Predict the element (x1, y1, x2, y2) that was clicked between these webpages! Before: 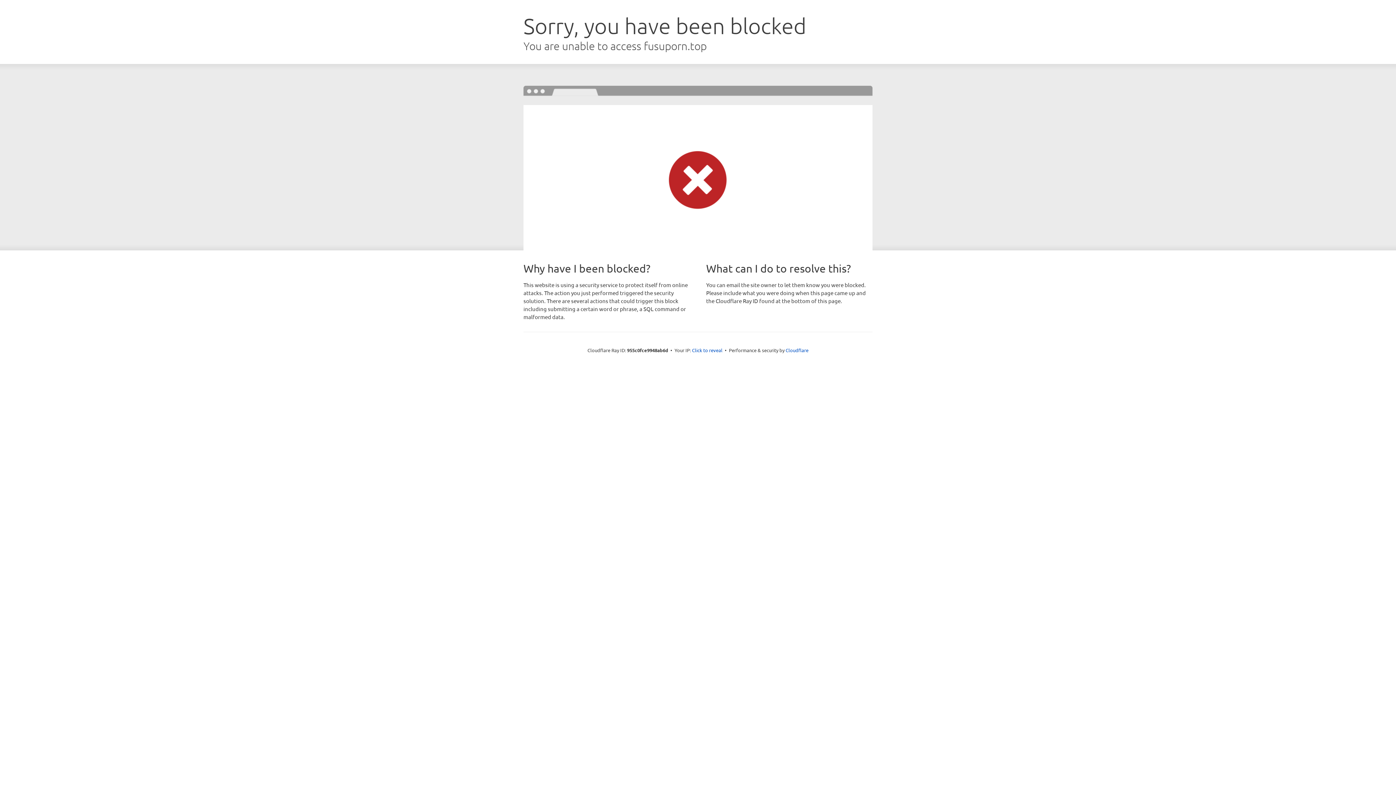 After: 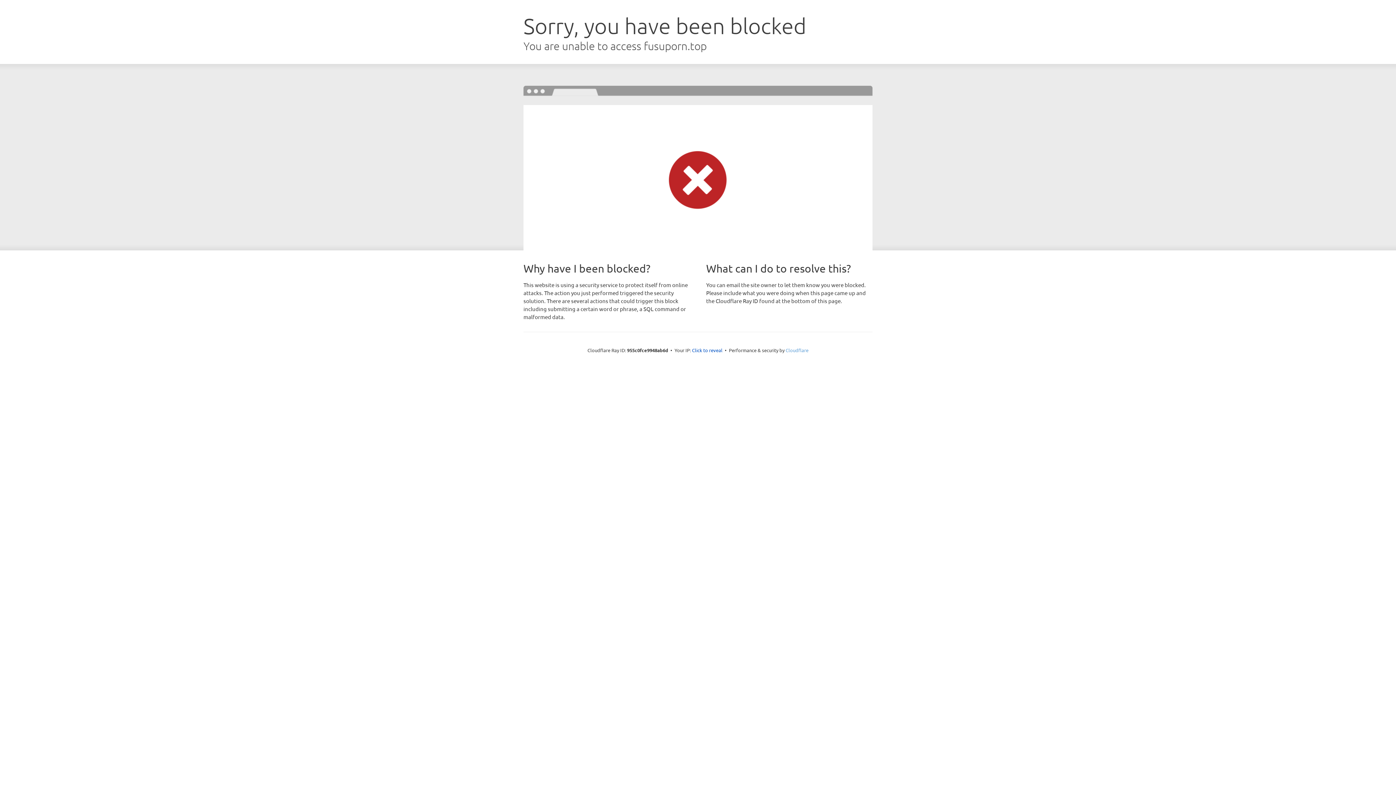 Action: bbox: (785, 347, 808, 353) label: Cloudflare